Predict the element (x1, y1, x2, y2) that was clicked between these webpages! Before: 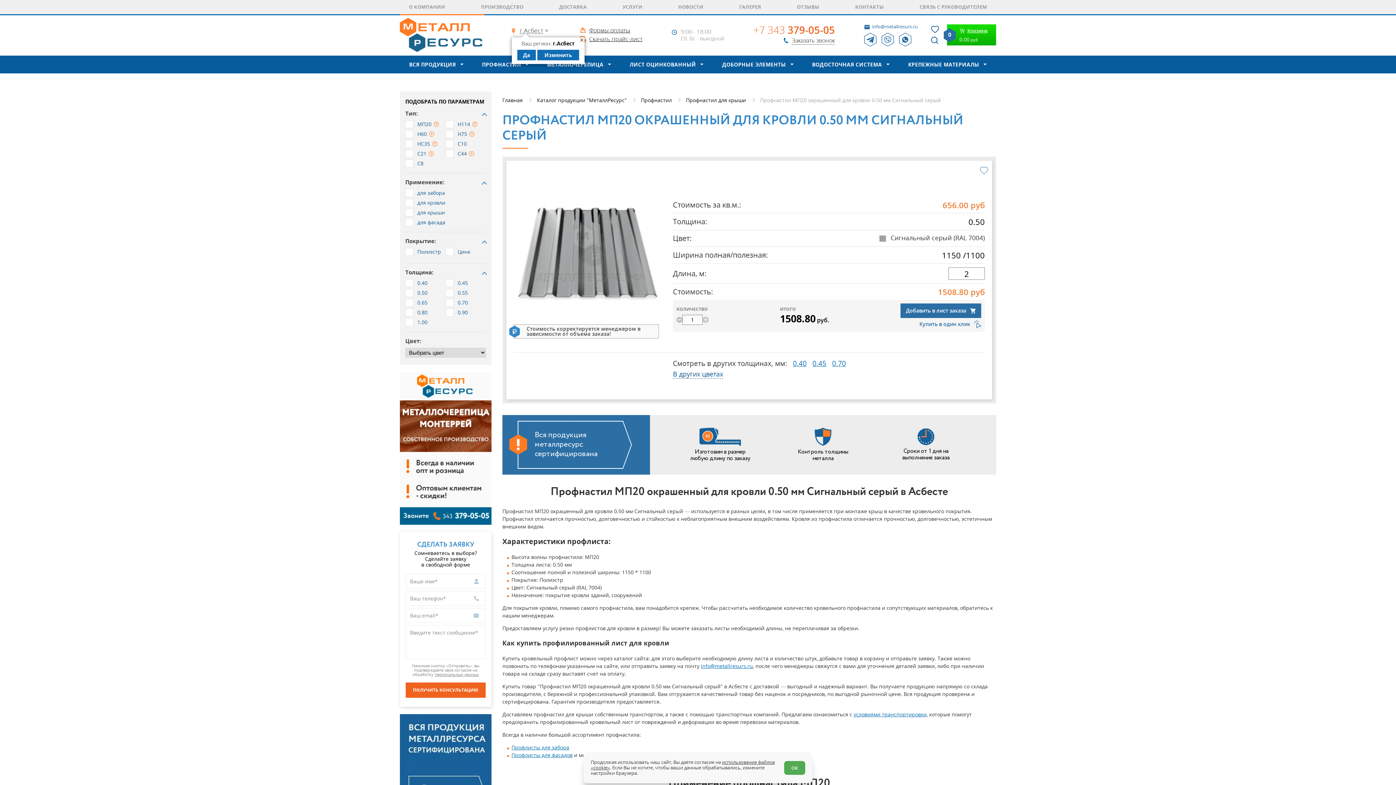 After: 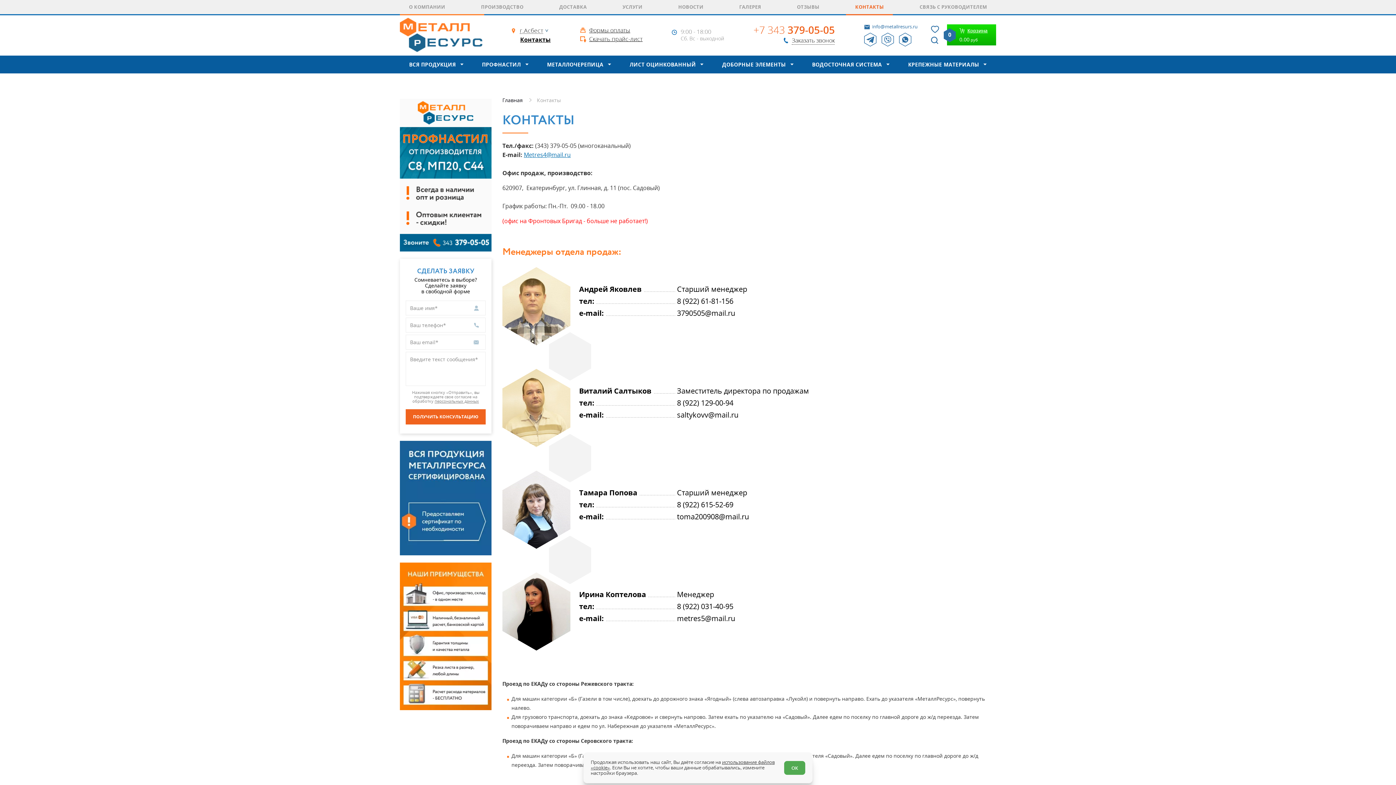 Action: label: КОНТАКТЫ bbox: (846, 0, 893, 14)